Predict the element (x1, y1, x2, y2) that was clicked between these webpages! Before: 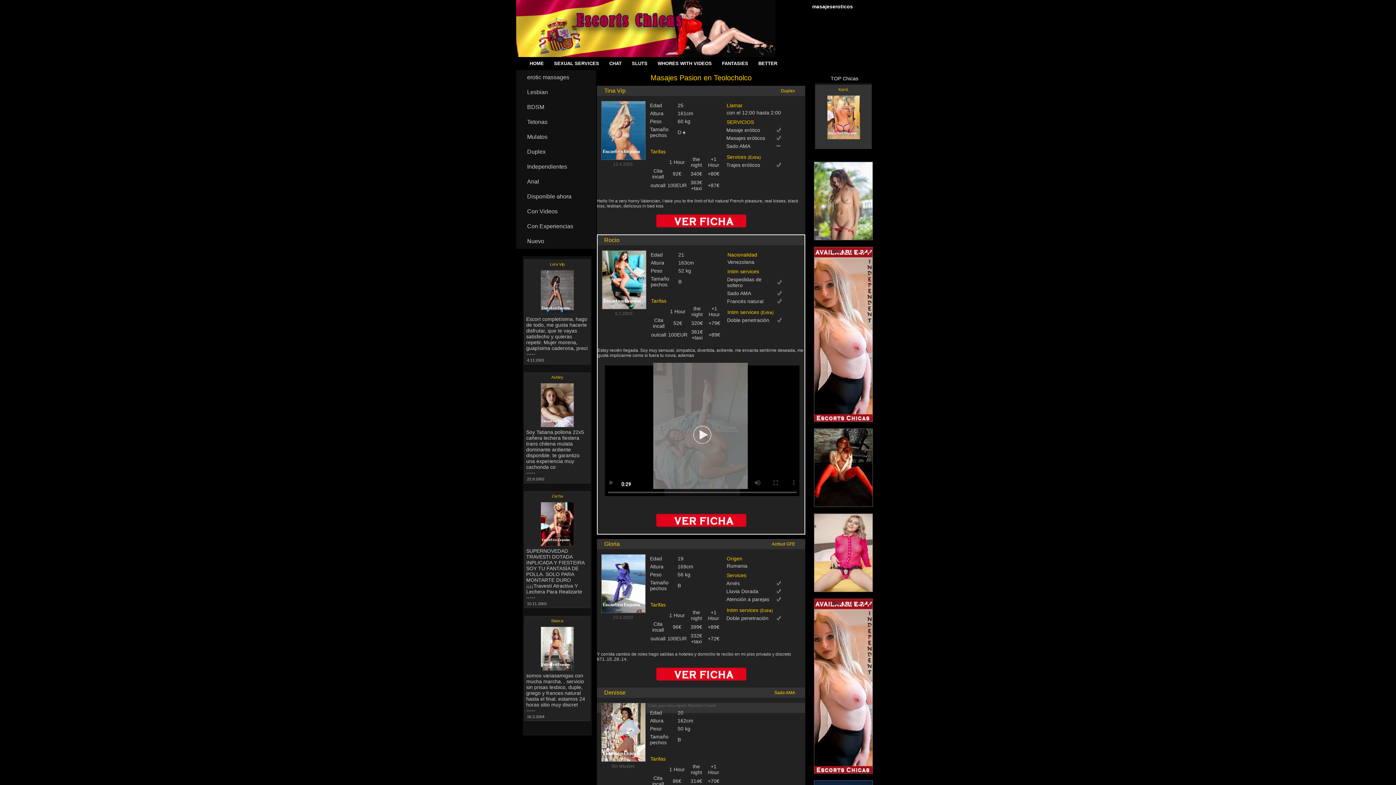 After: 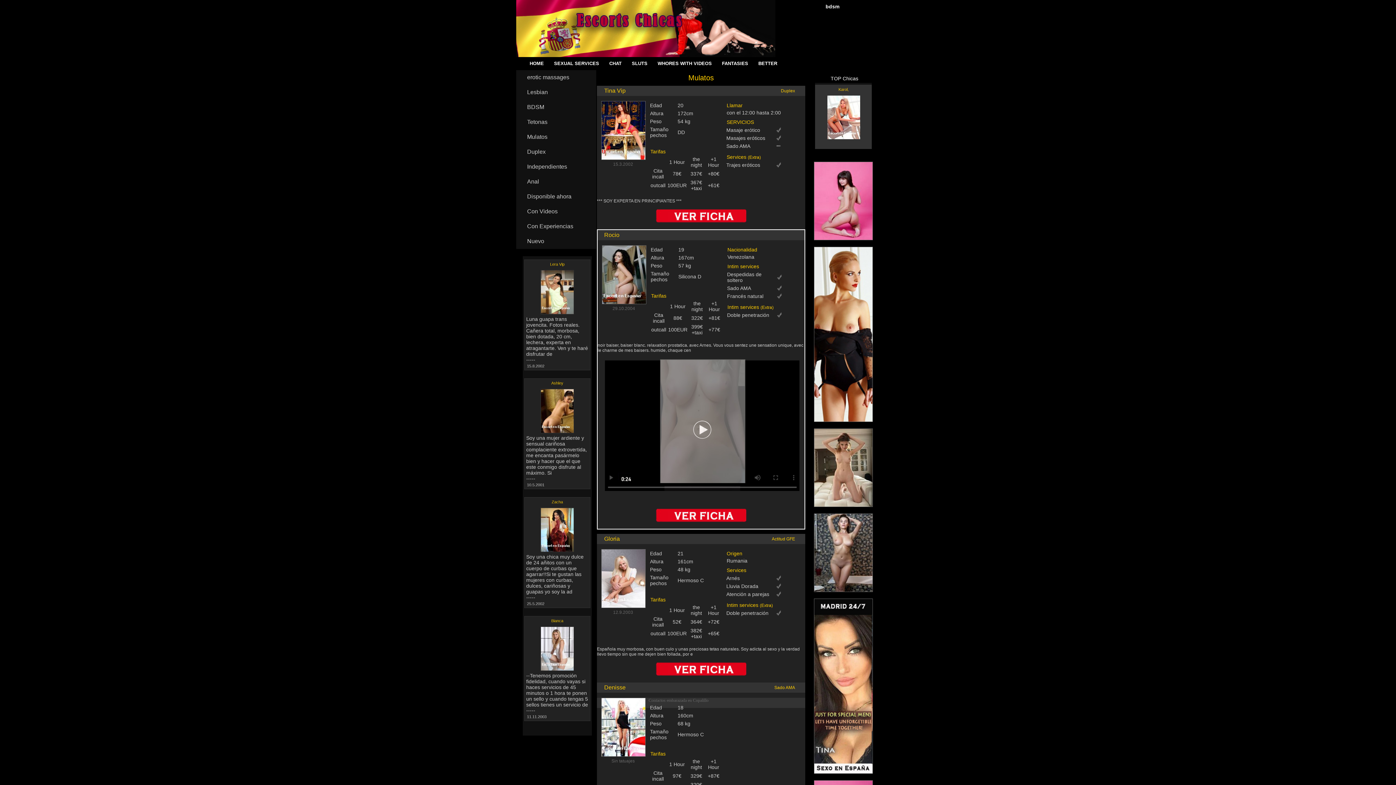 Action: label: erotic massages bbox: (516, 70, 596, 85)